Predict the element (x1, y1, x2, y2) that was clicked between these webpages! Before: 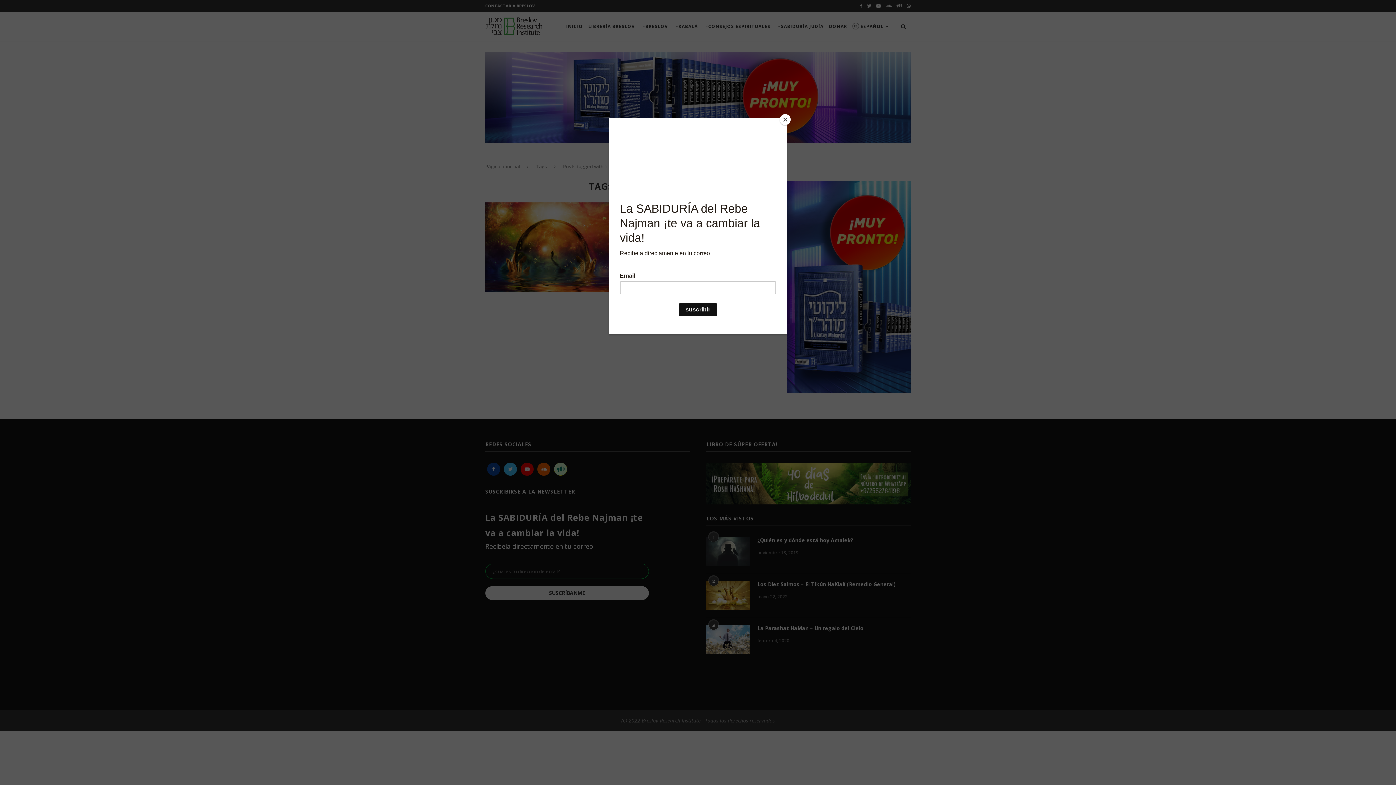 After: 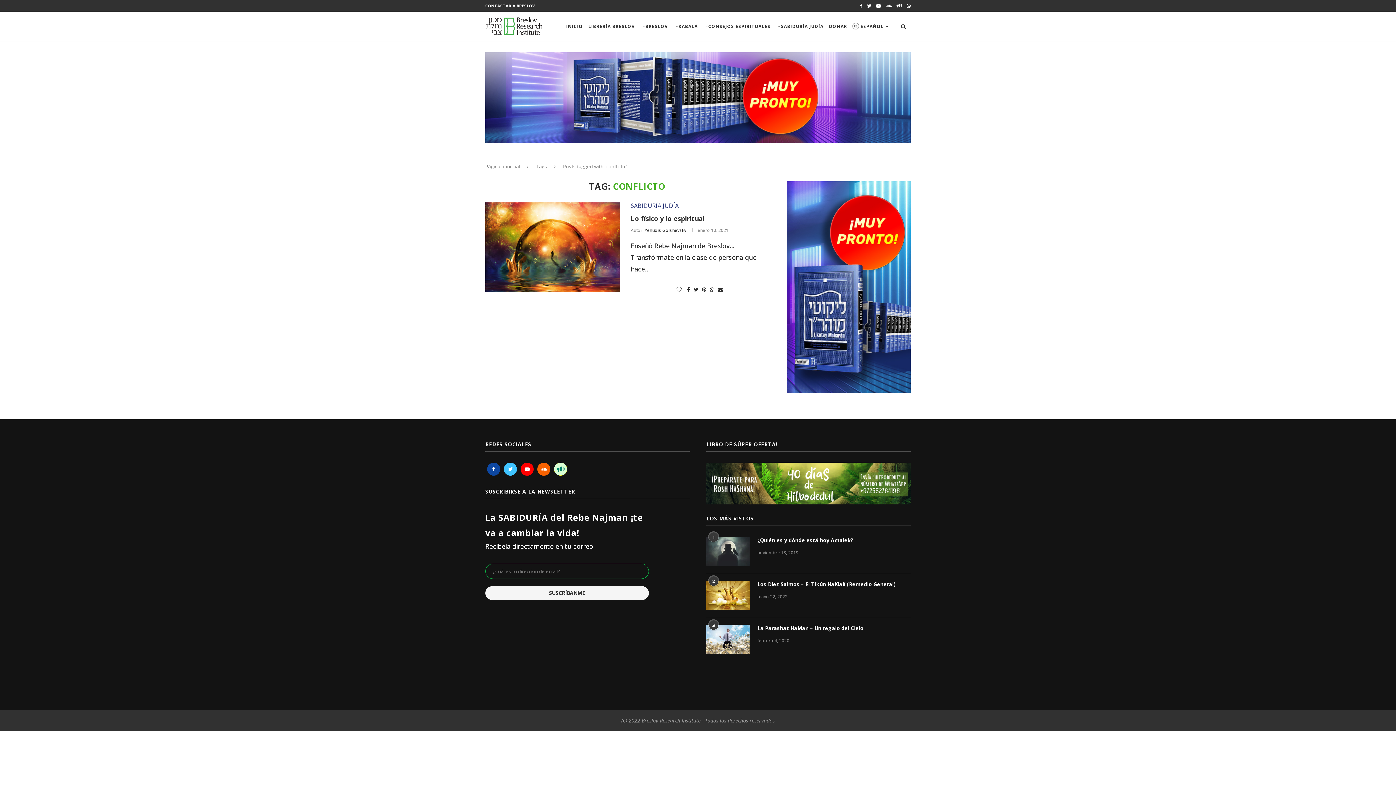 Action: label: Close bbox: (780, 114, 790, 125)